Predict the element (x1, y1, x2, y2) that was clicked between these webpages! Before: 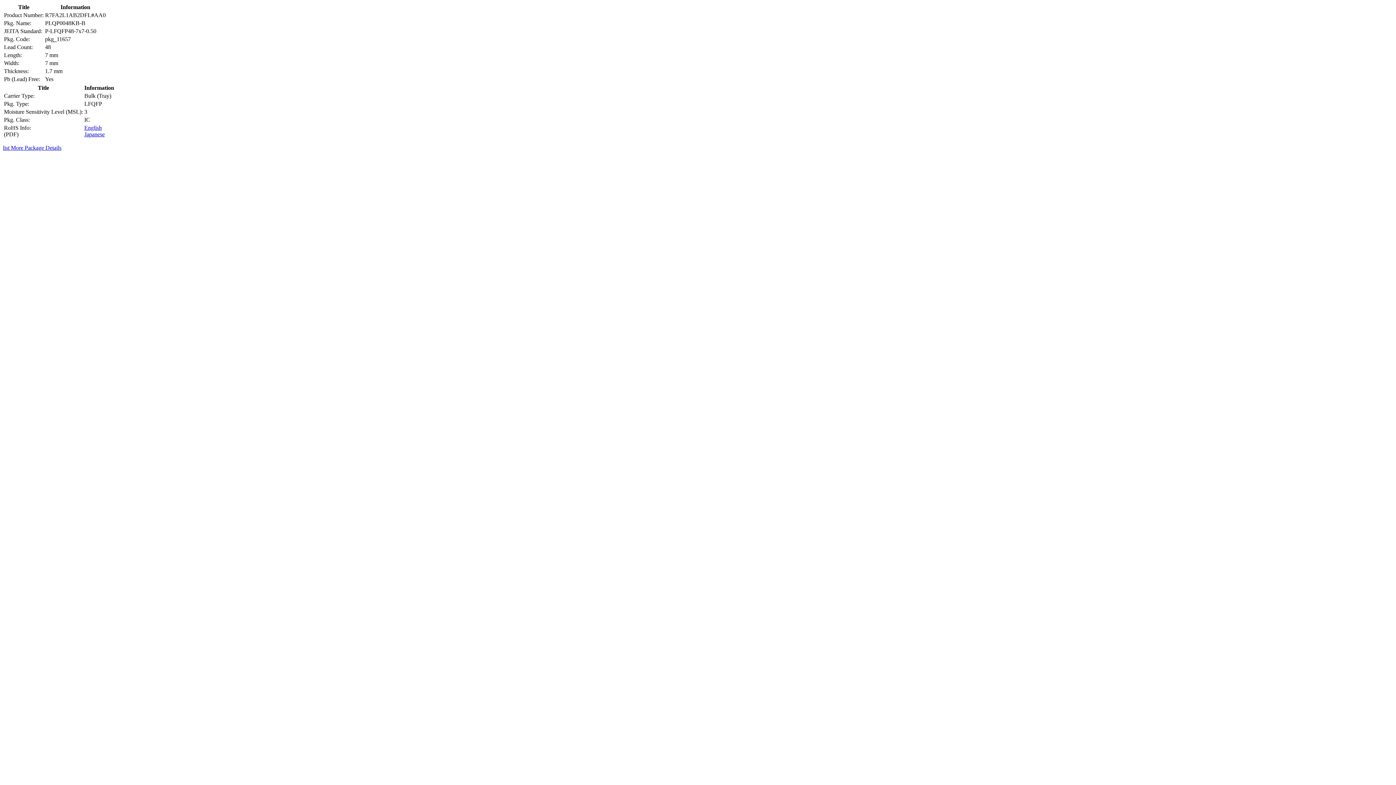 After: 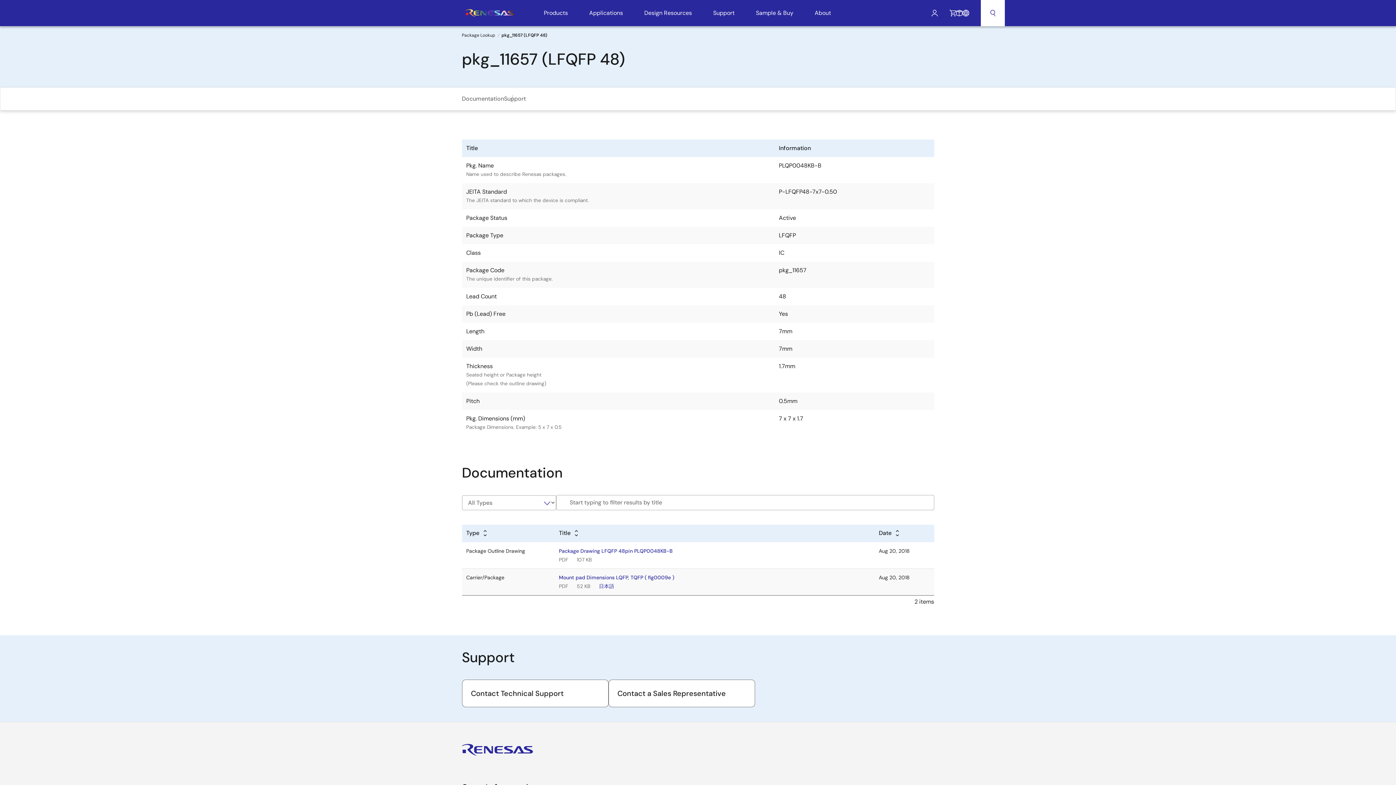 Action: label: list More Package Details bbox: (2, 144, 61, 150)